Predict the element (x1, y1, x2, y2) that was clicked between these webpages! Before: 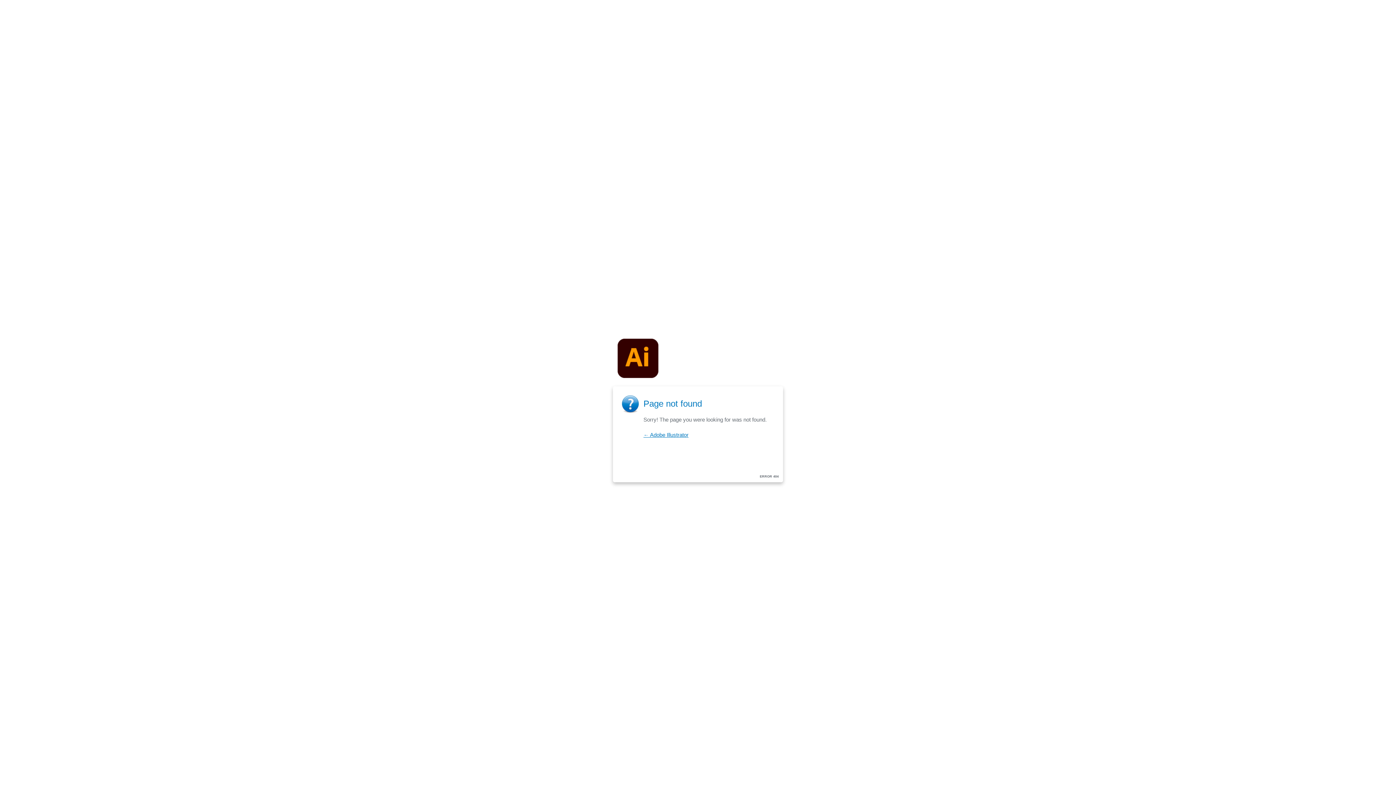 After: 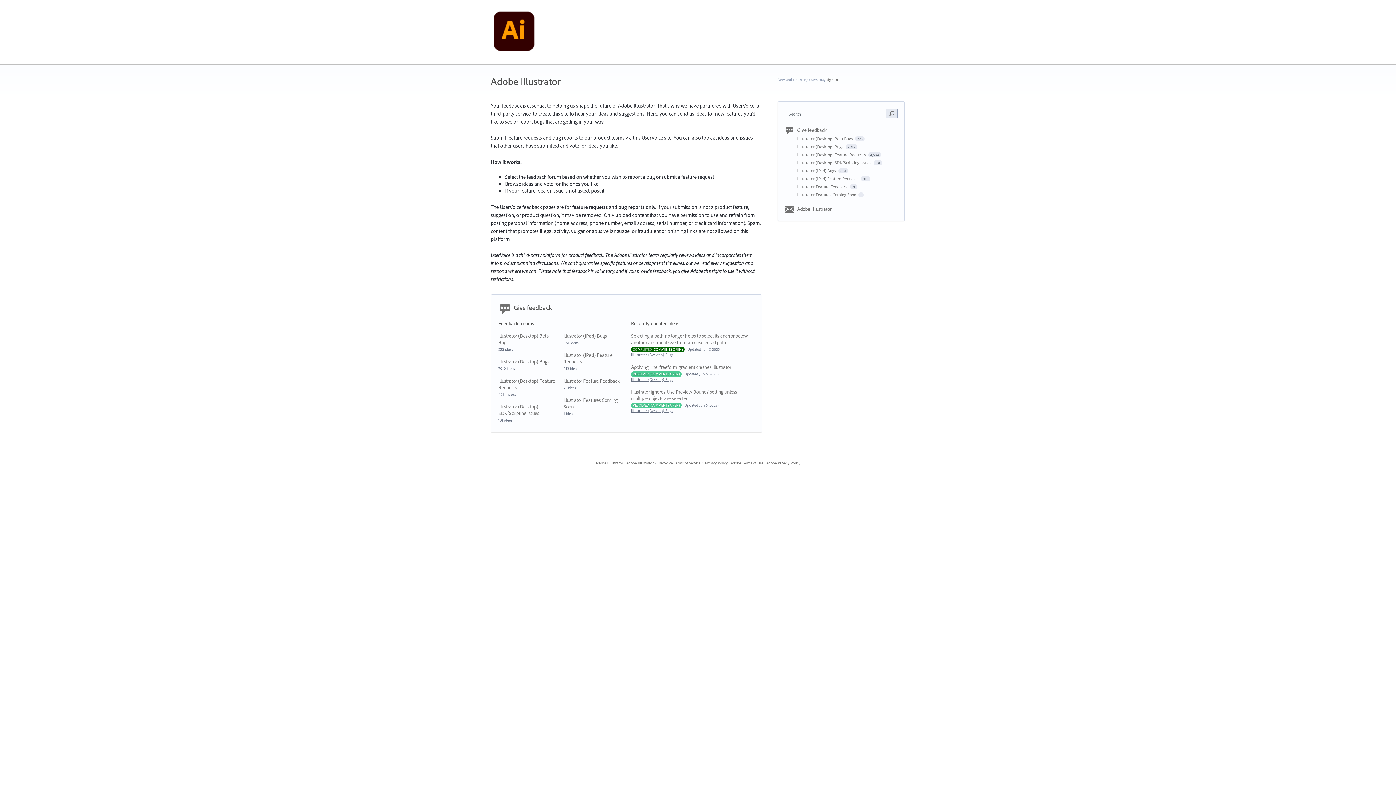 Action: label: ← Adobe Illustrator bbox: (643, 432, 688, 438)